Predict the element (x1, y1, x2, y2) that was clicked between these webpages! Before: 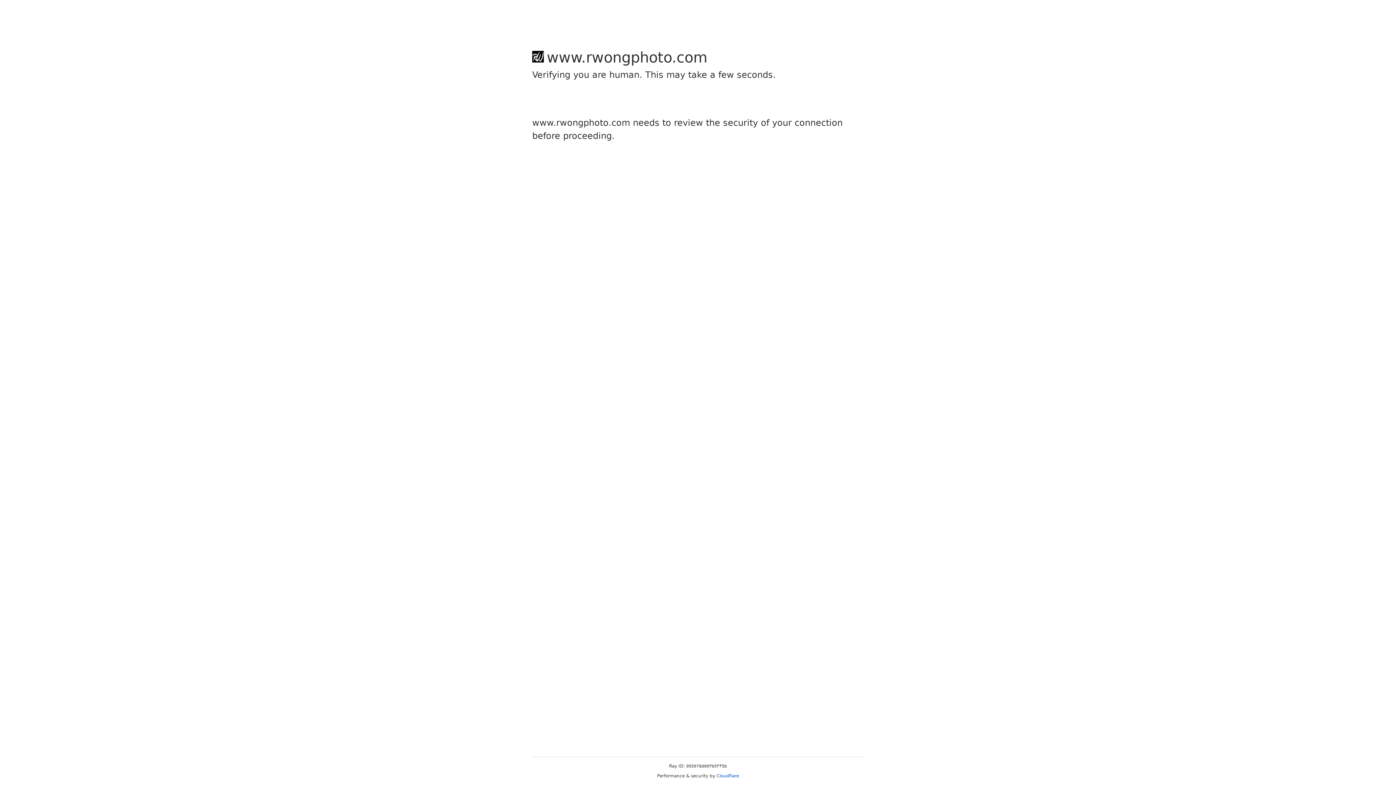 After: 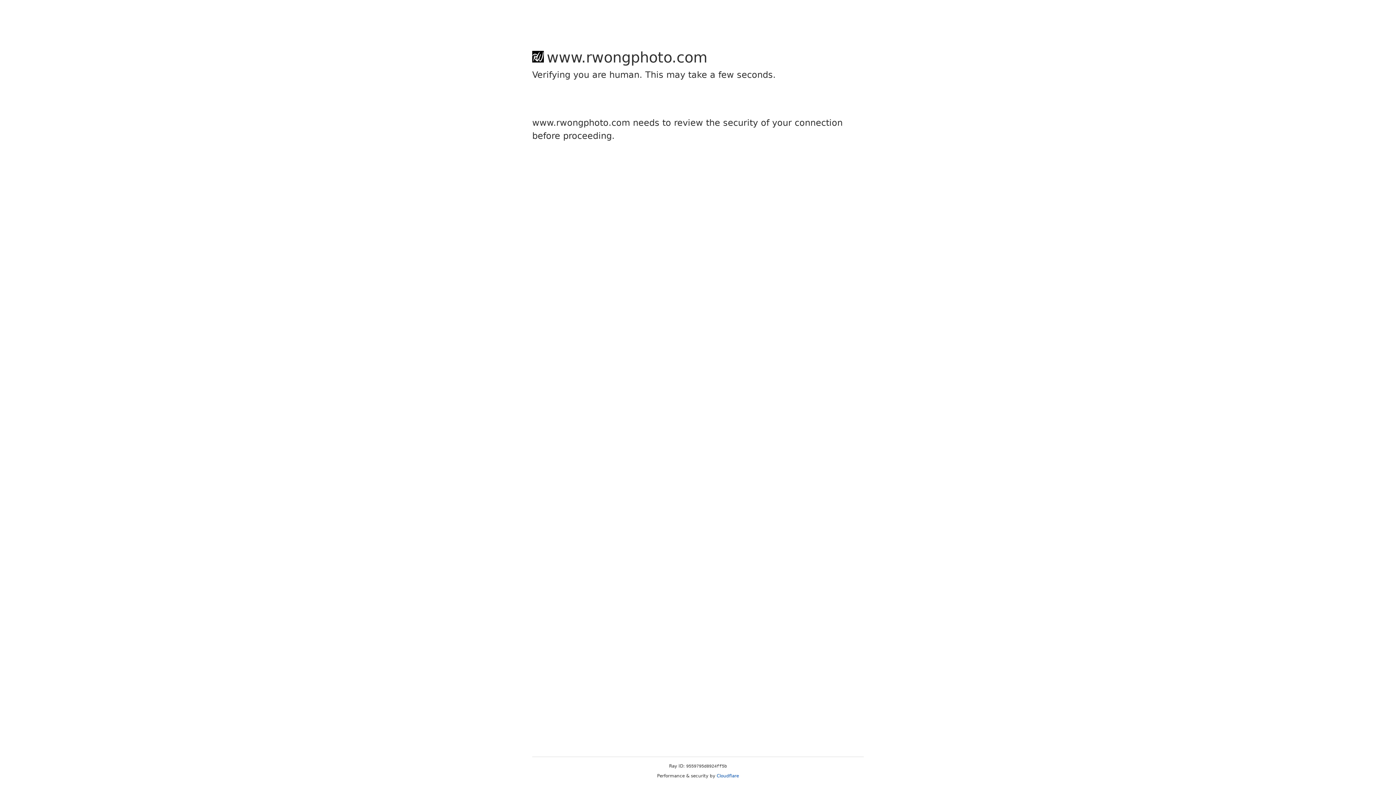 Action: label: Cloudflare bbox: (716, 773, 739, 778)